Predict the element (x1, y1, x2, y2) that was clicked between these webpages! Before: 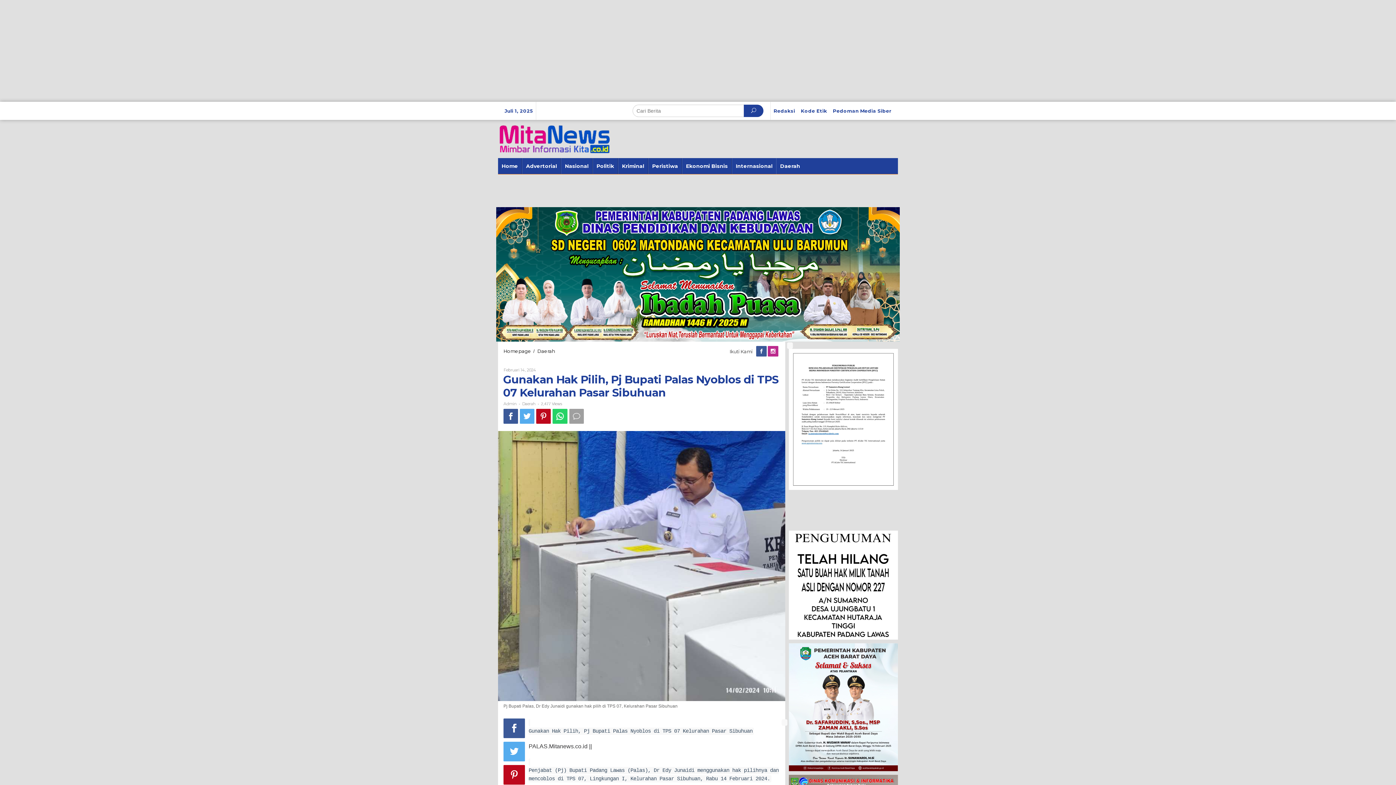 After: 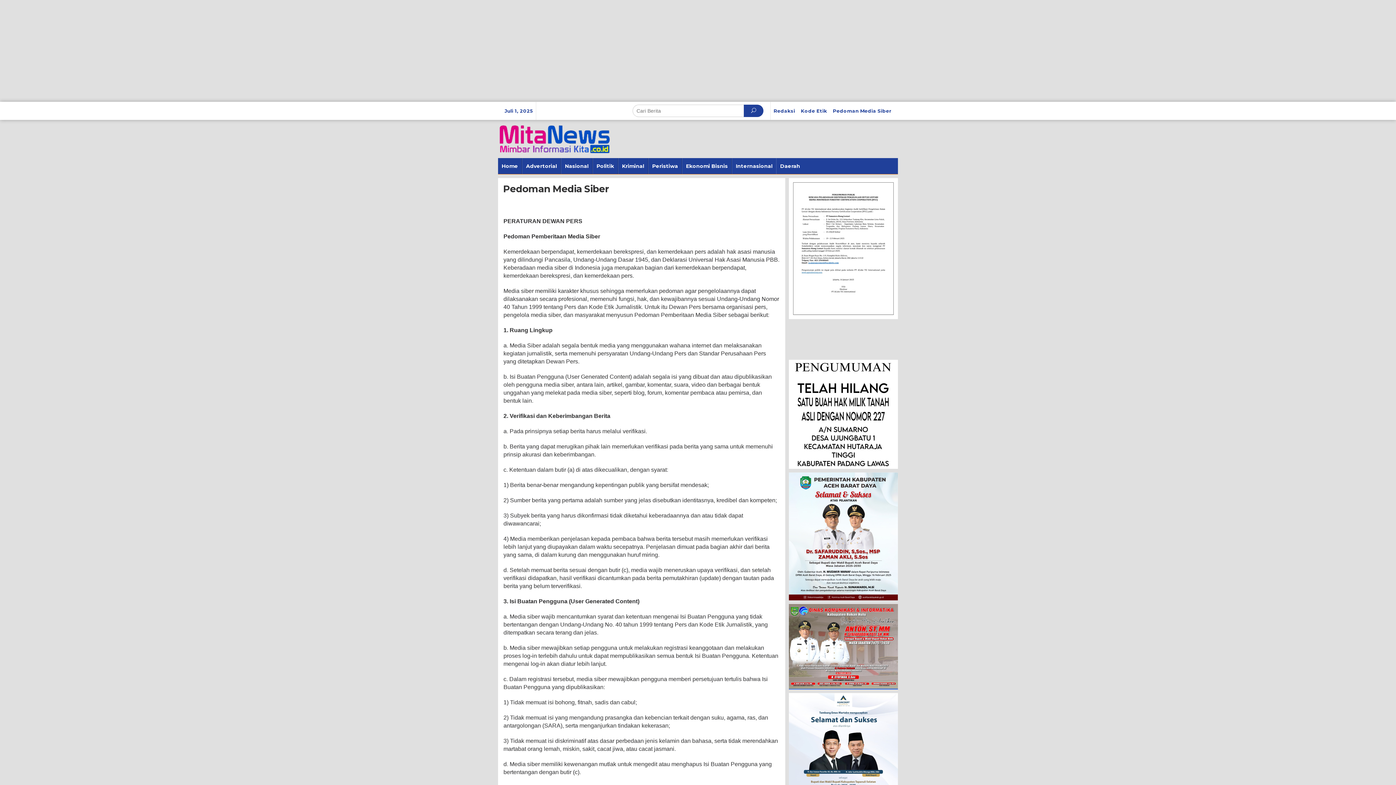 Action: label: Pedoman Media Siber bbox: (830, 101, 894, 120)